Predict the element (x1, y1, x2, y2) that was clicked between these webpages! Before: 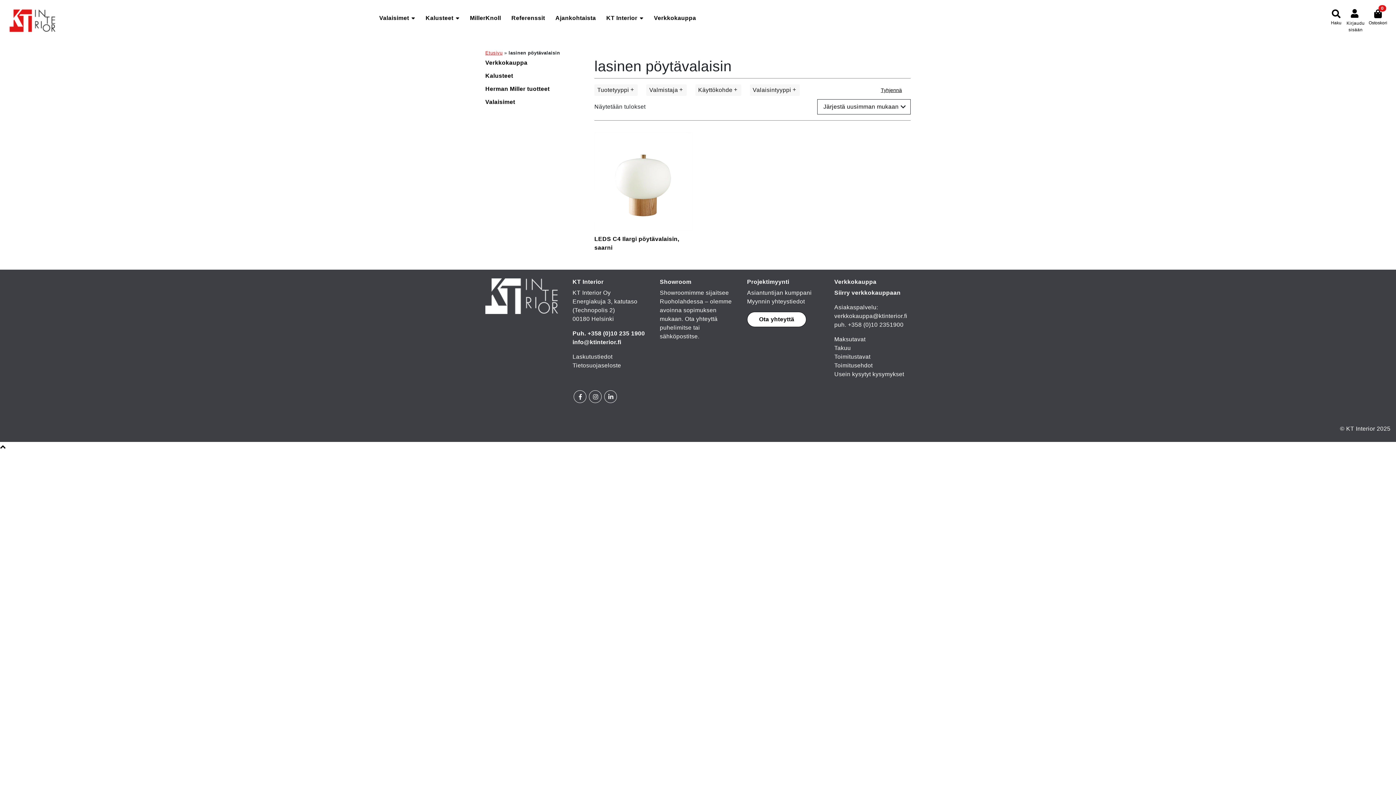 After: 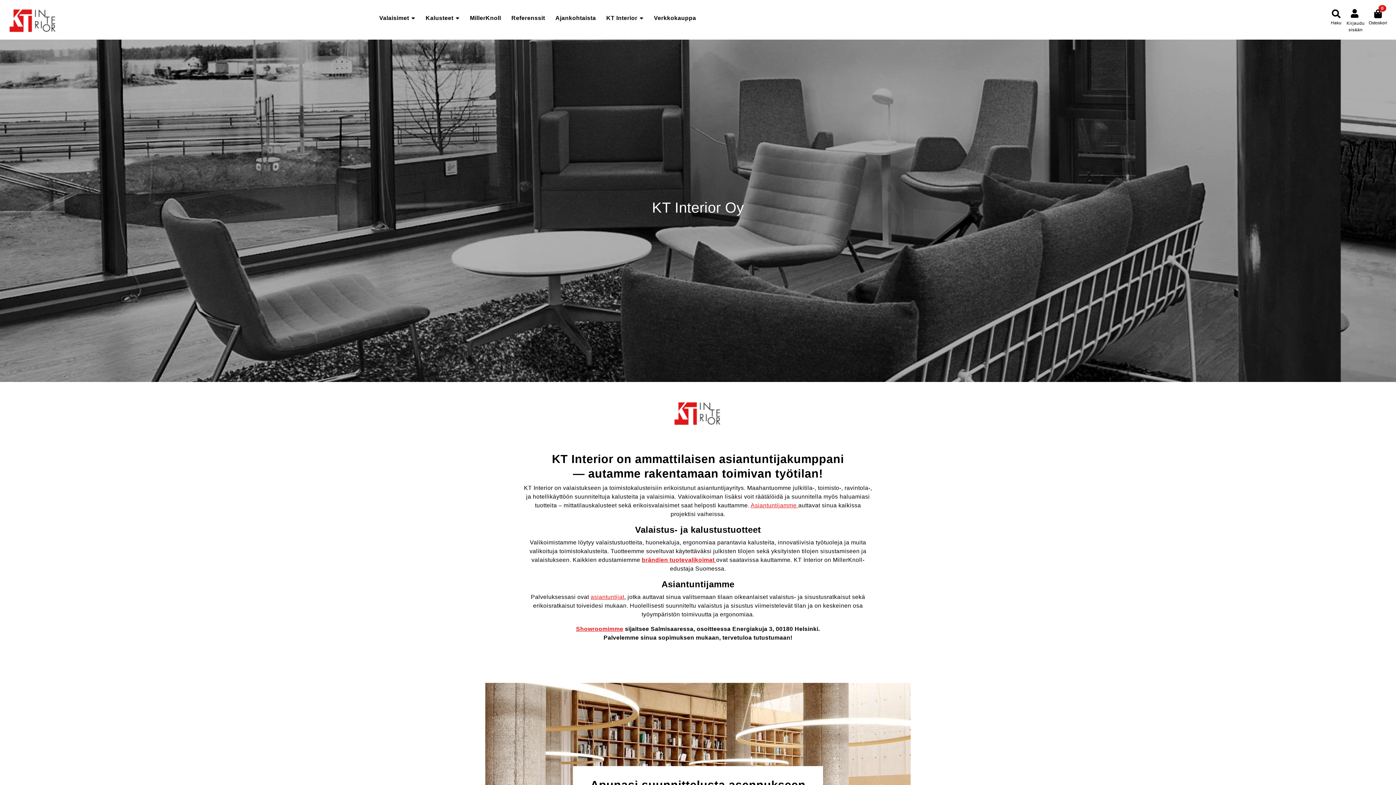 Action: label: Asiantuntijan kumppani bbox: (747, 289, 812, 295)